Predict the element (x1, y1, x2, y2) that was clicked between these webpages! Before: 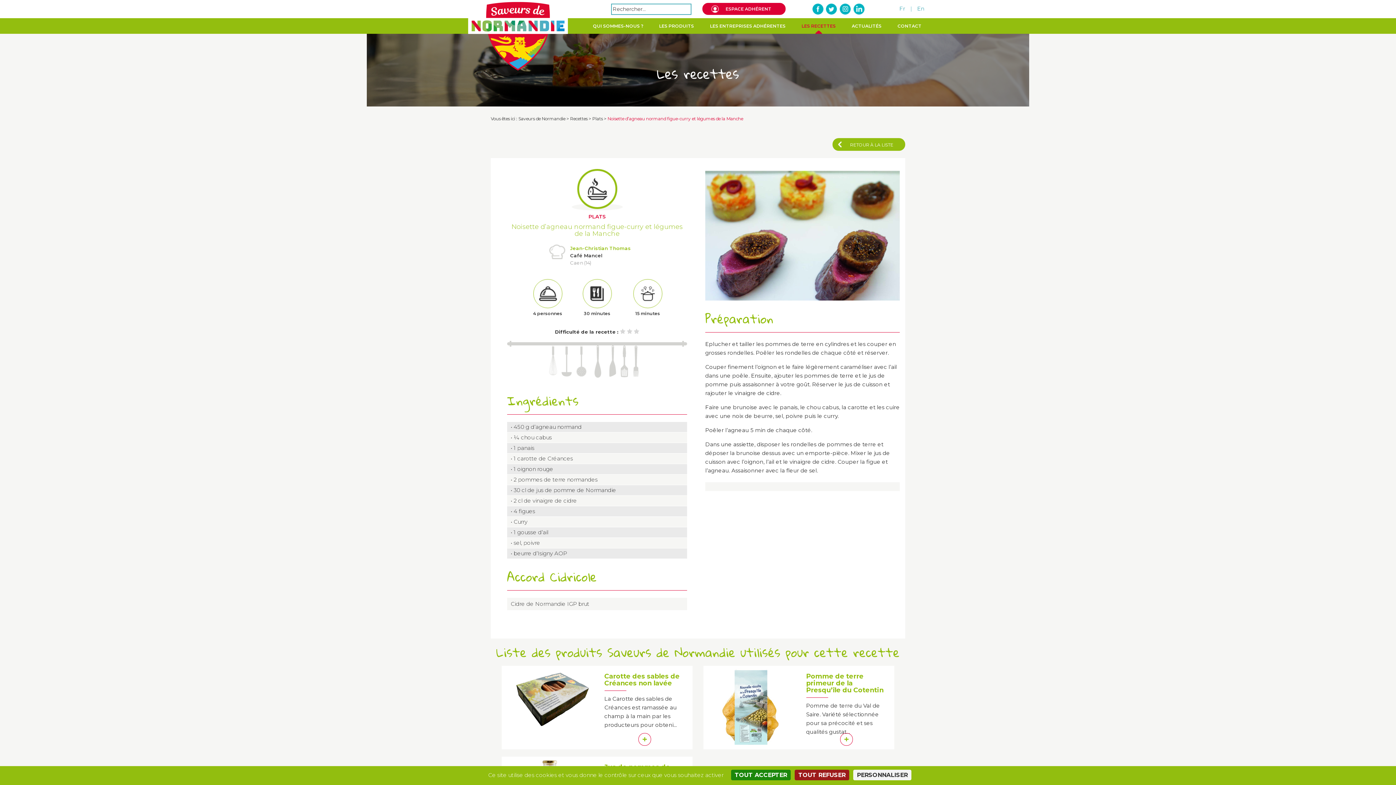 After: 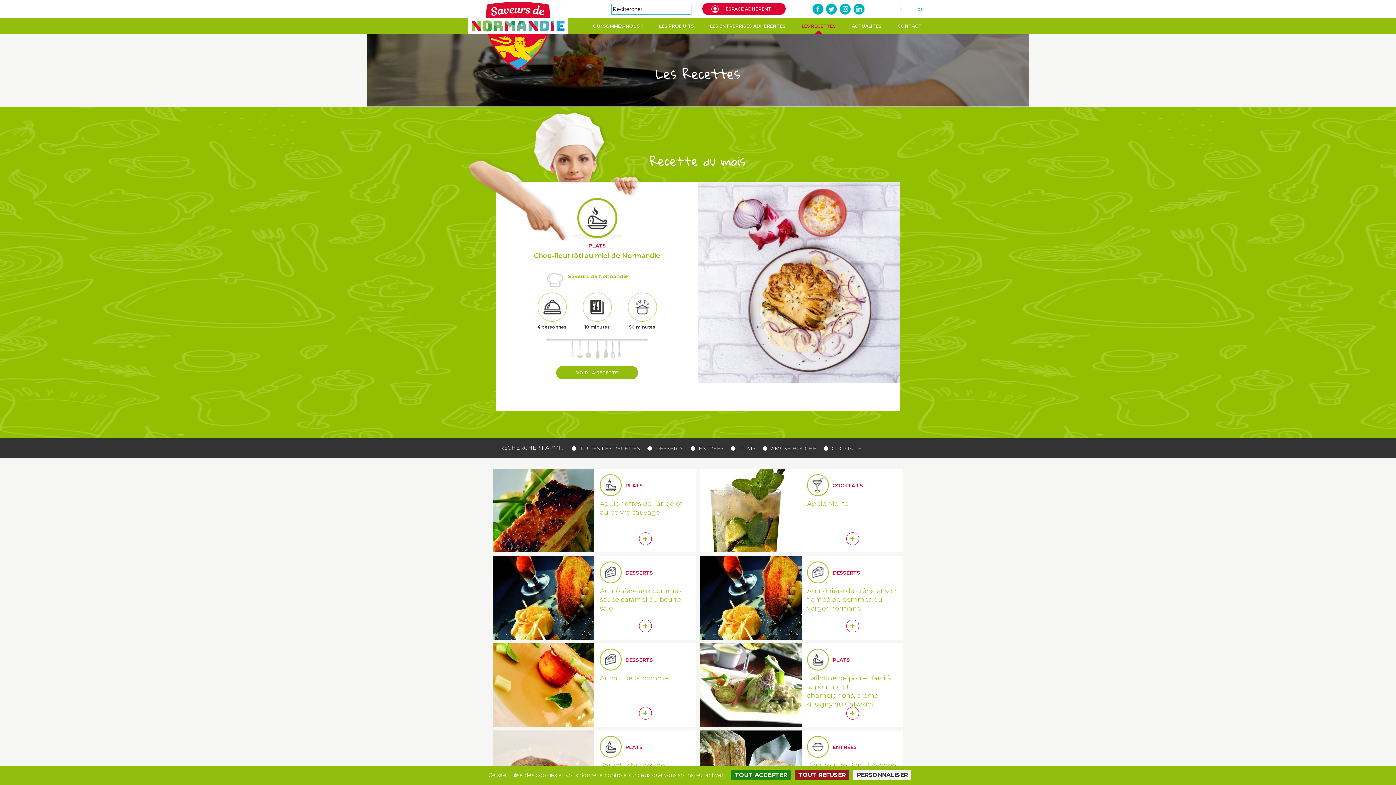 Action: bbox: (832, 138, 905, 150) label: RETOUR À LA LISTE